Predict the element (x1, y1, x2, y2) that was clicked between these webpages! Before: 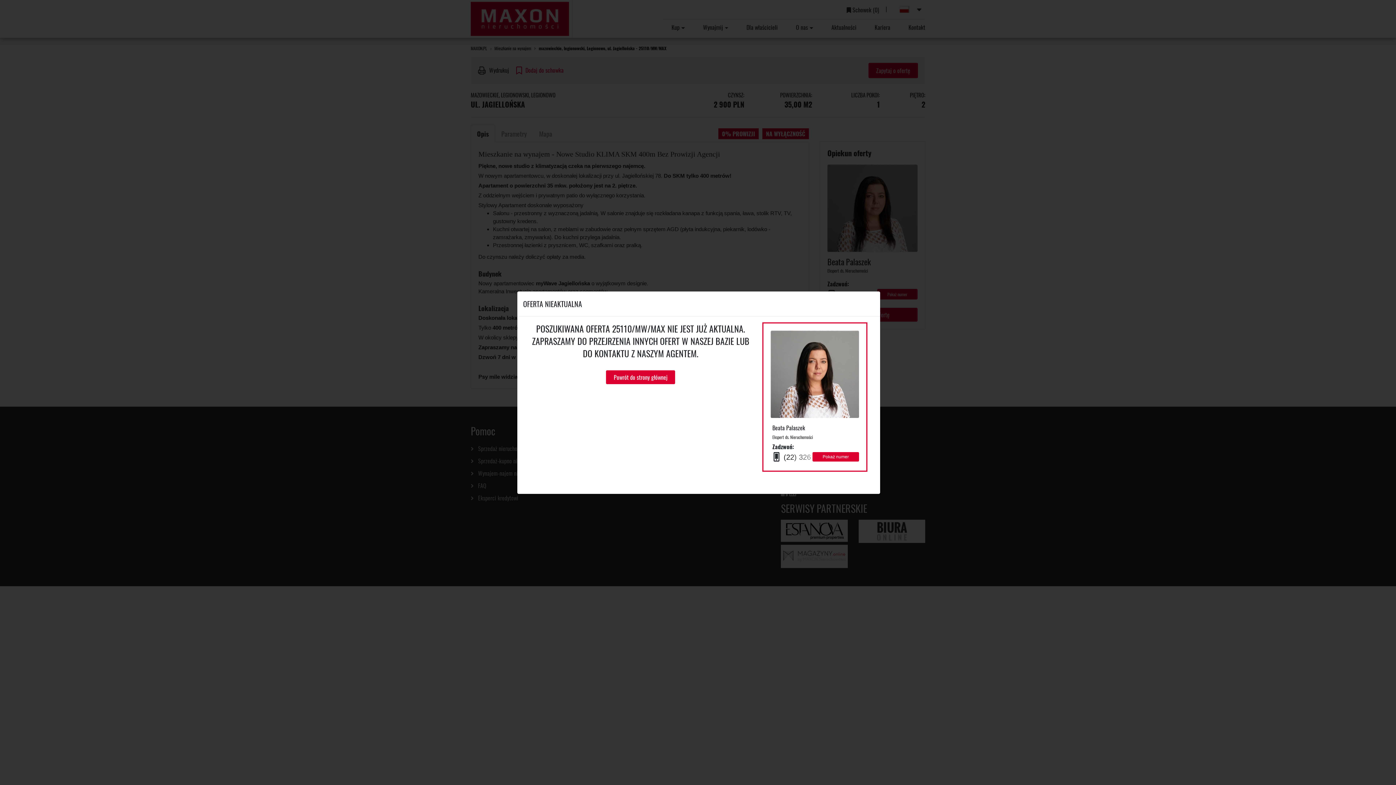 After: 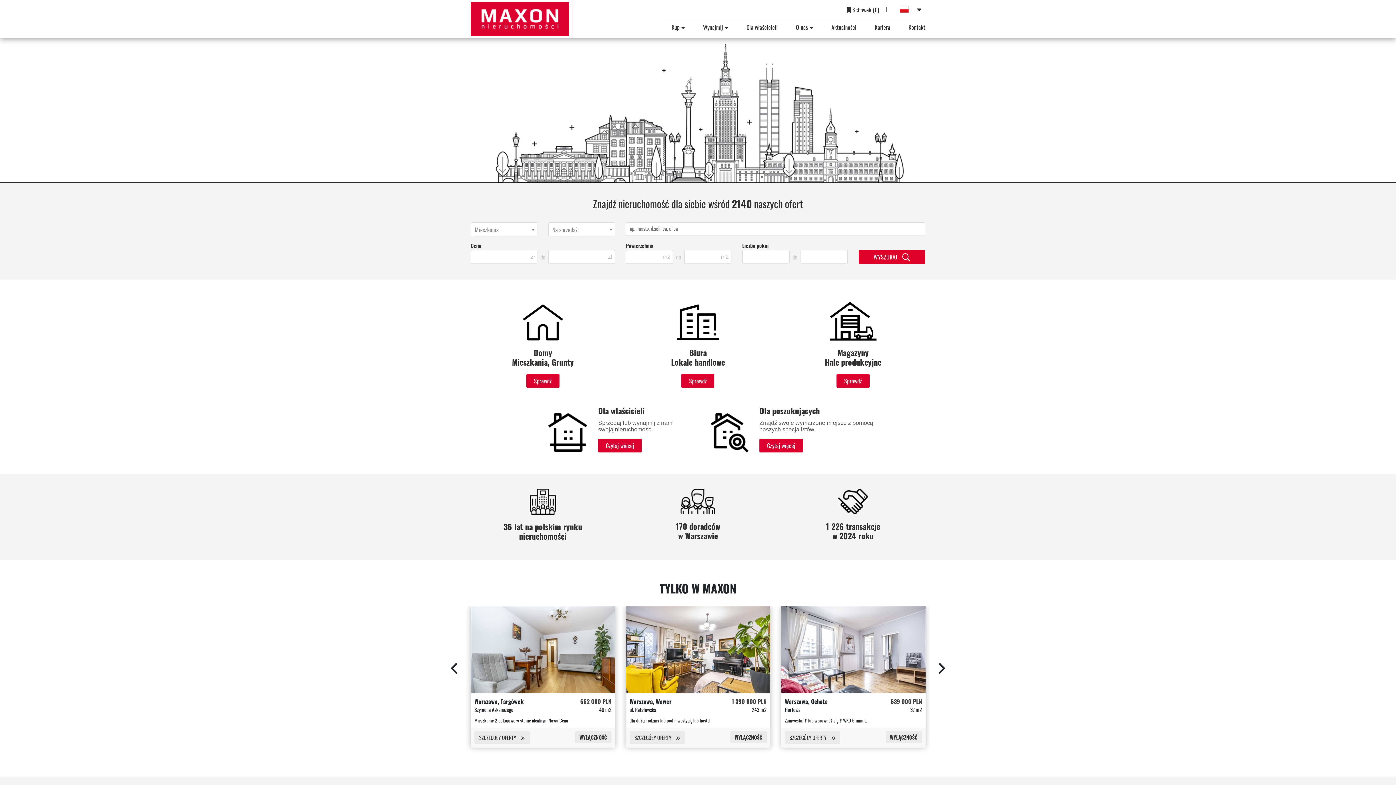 Action: label: Powrót do strony głównej bbox: (606, 370, 675, 384)